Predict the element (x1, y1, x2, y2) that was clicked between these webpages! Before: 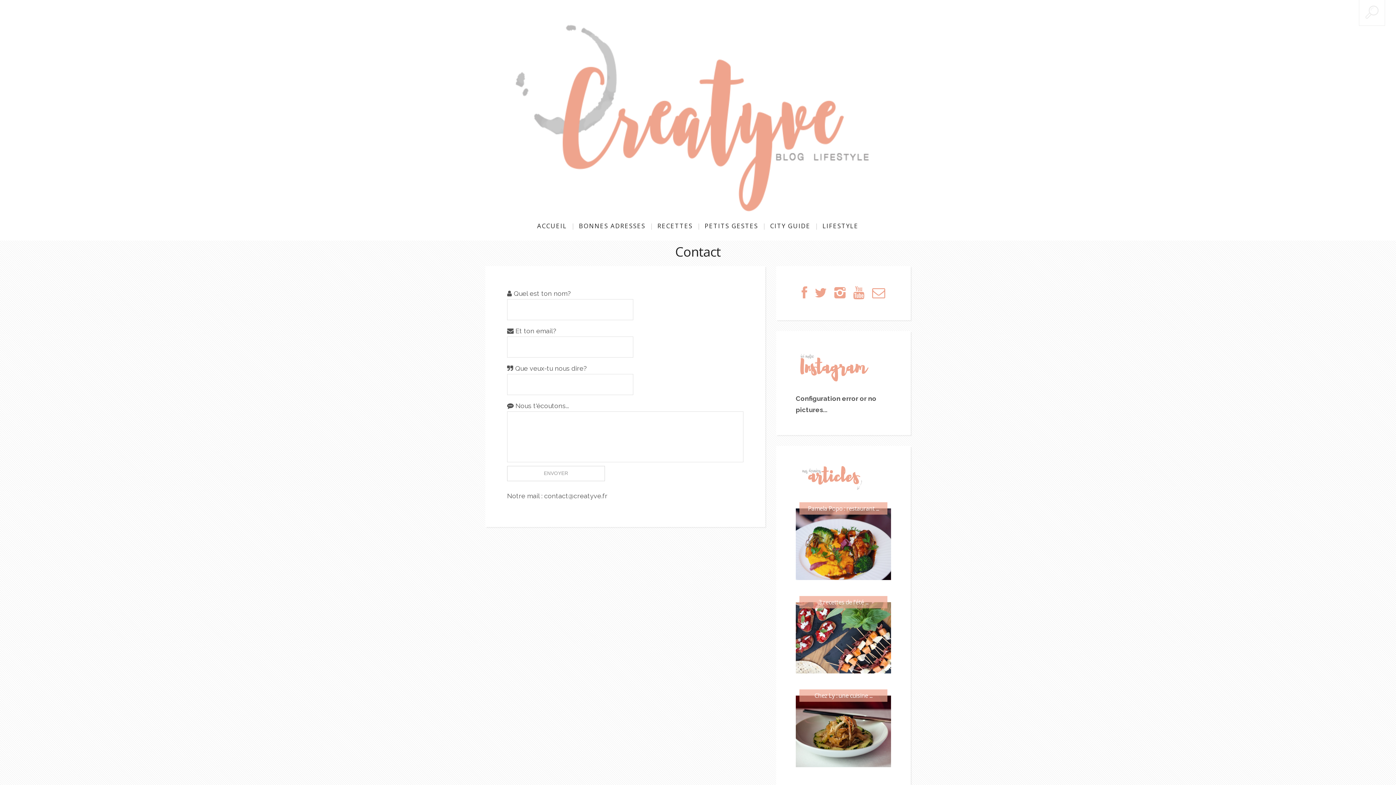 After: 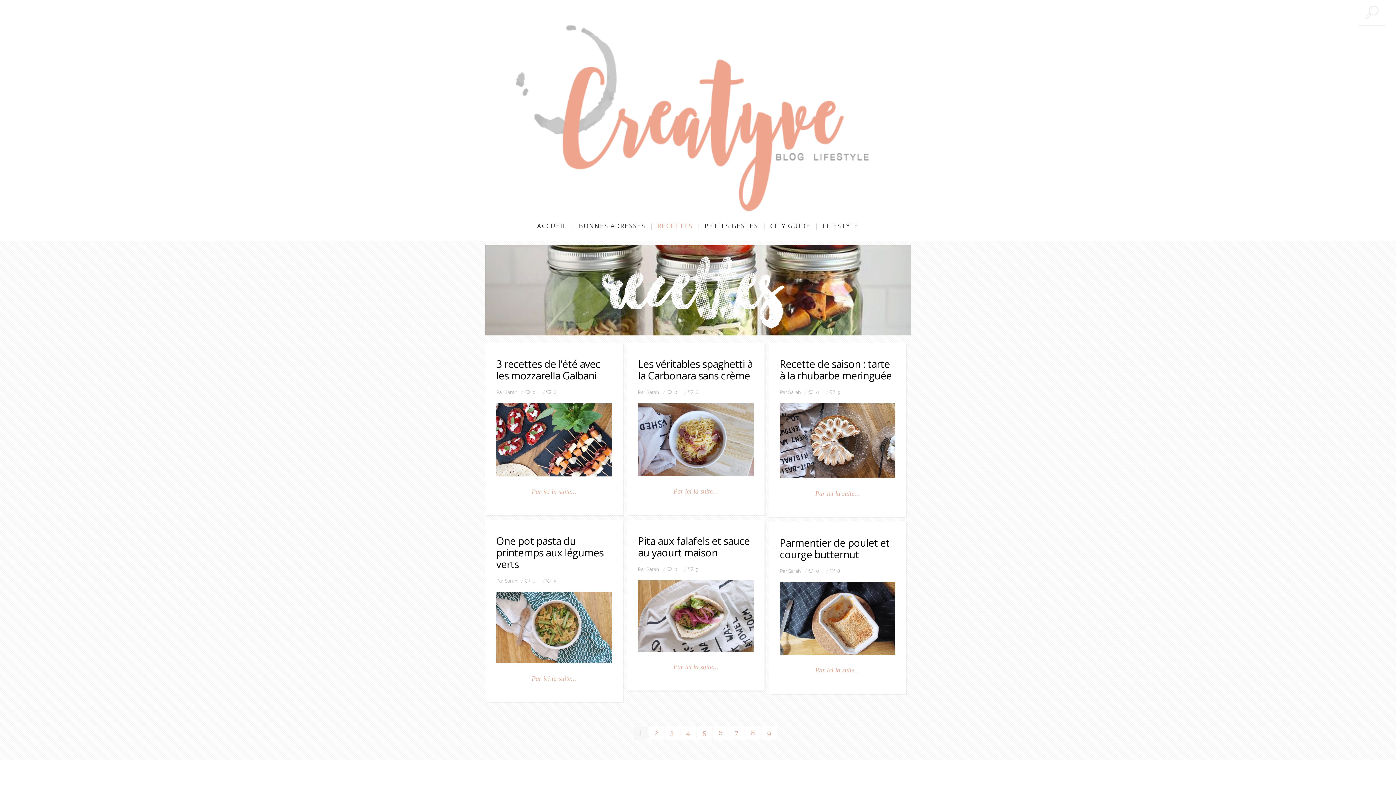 Action: bbox: (656, 211, 702, 240) label: RECETTES